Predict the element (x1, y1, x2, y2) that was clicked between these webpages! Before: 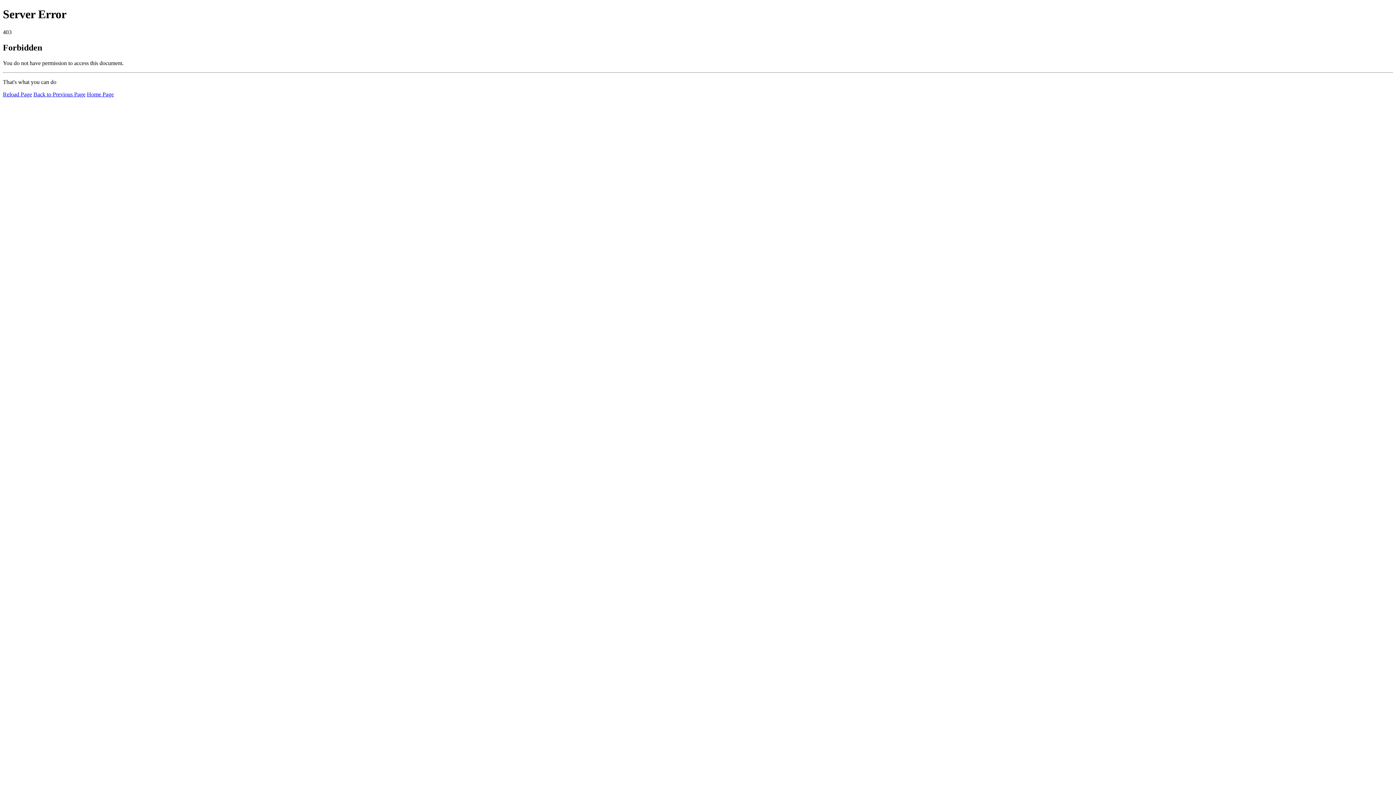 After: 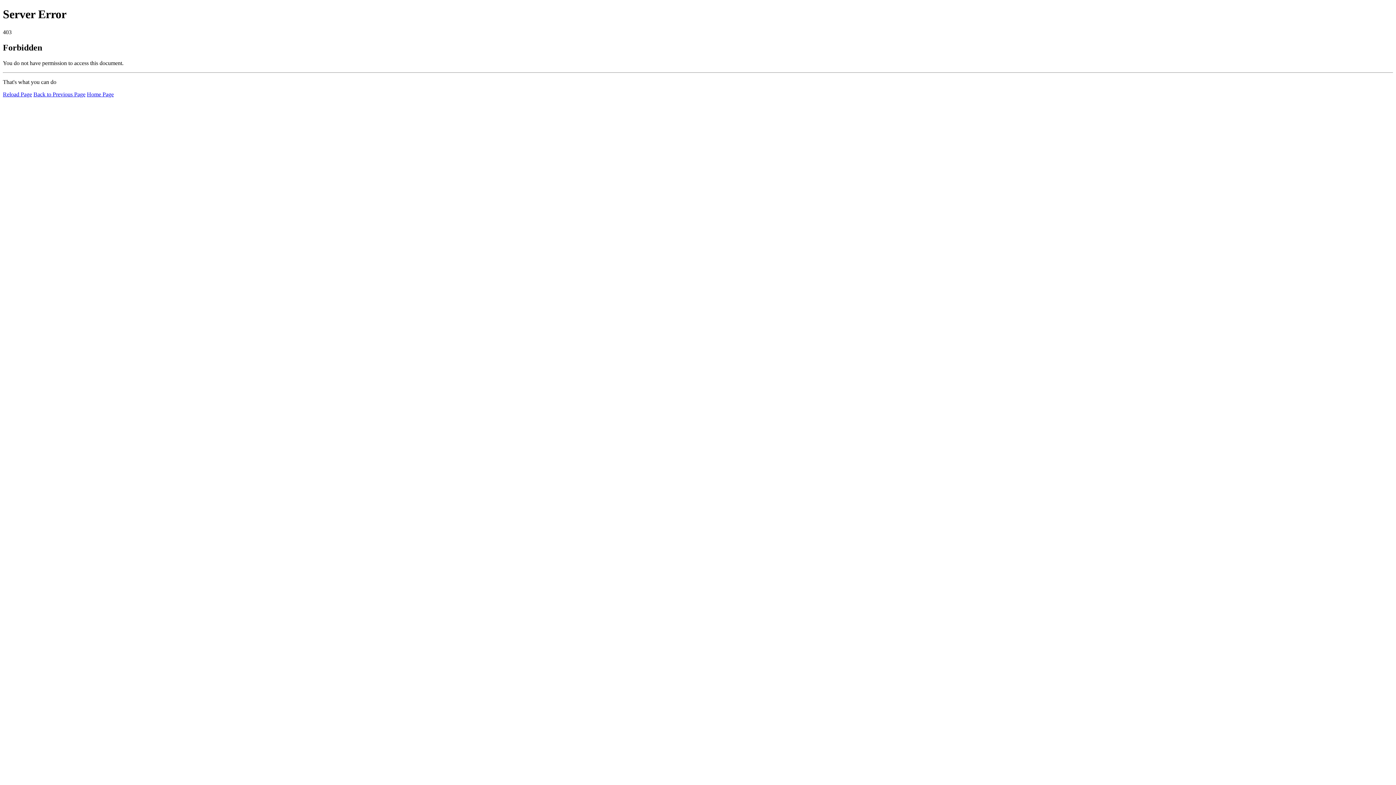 Action: label: Home Page bbox: (86, 91, 113, 97)